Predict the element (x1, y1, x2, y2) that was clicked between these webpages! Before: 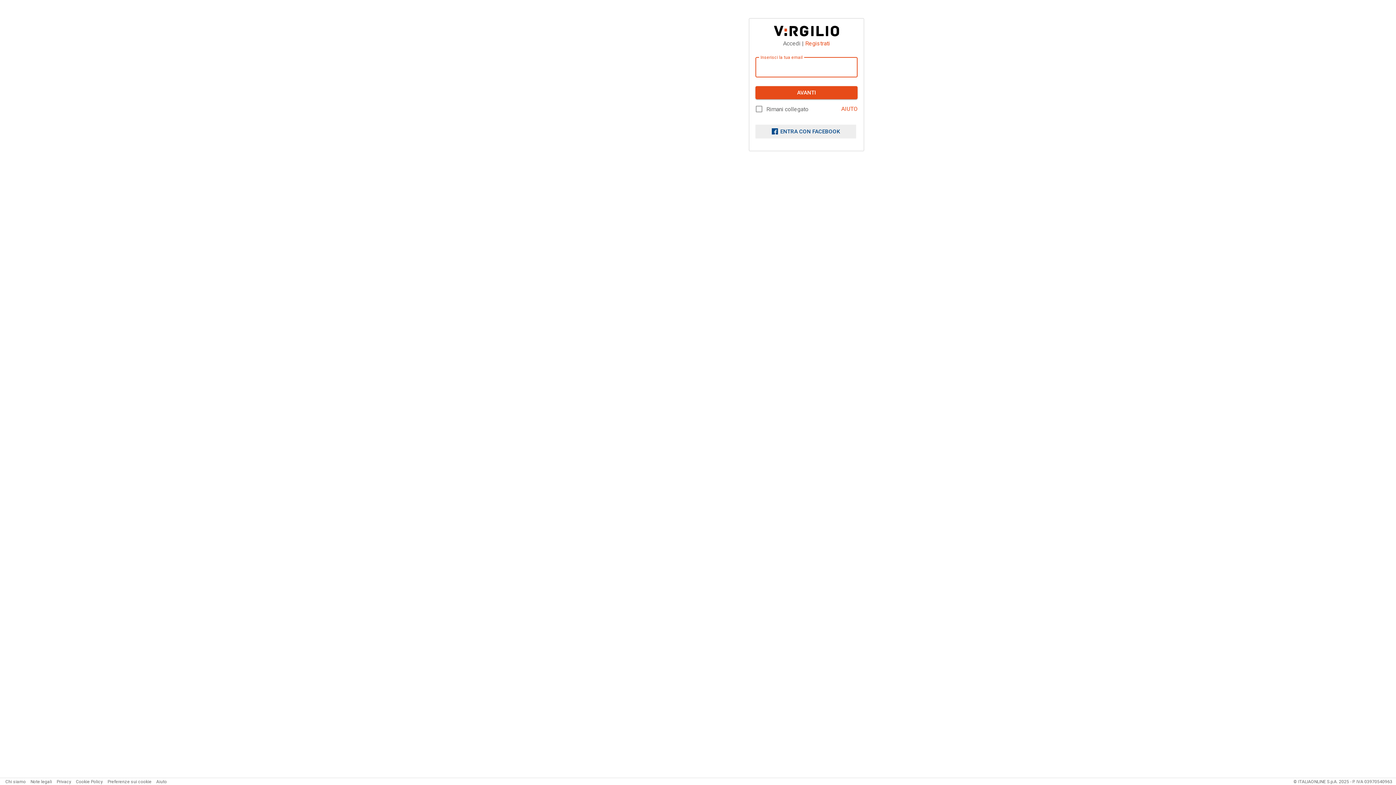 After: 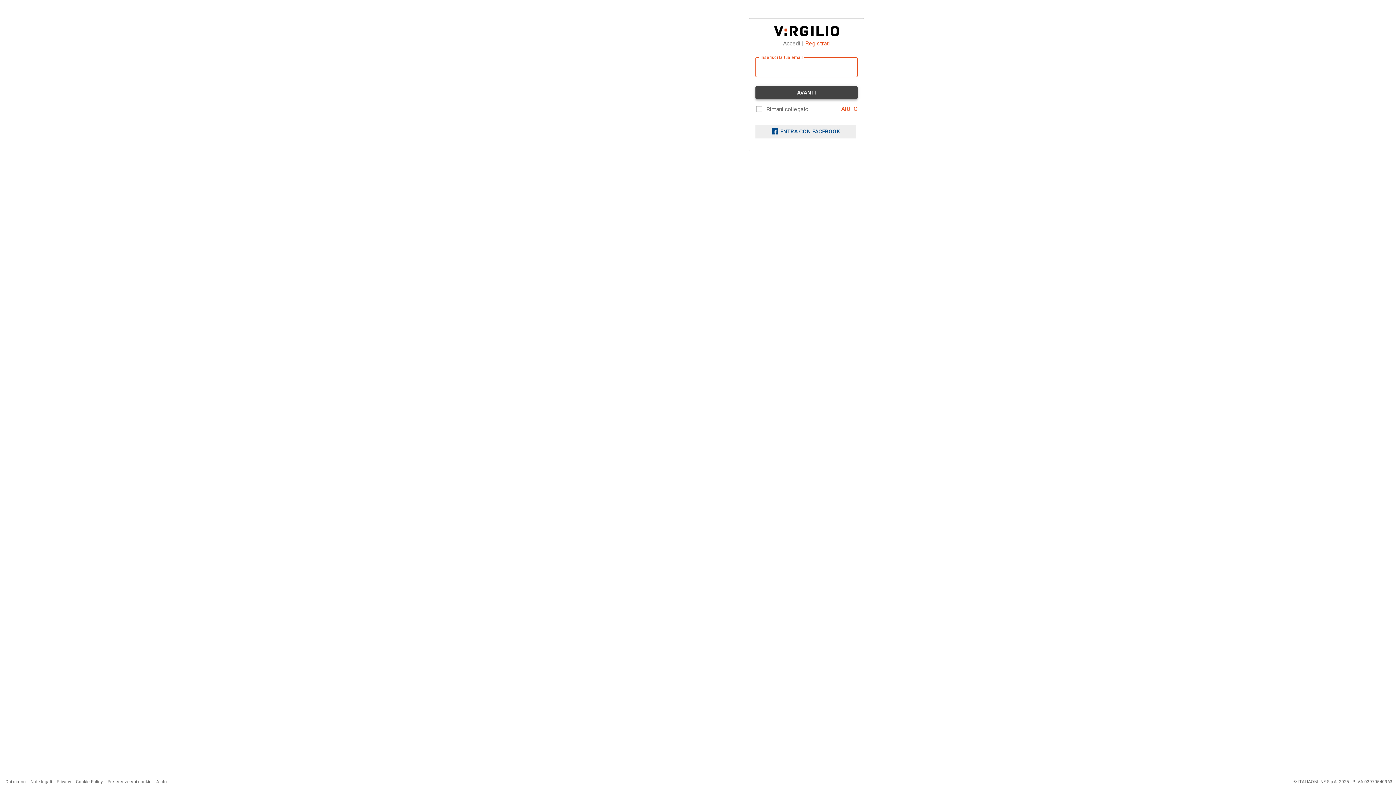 Action: label: AVANTI bbox: (755, 86, 857, 99)